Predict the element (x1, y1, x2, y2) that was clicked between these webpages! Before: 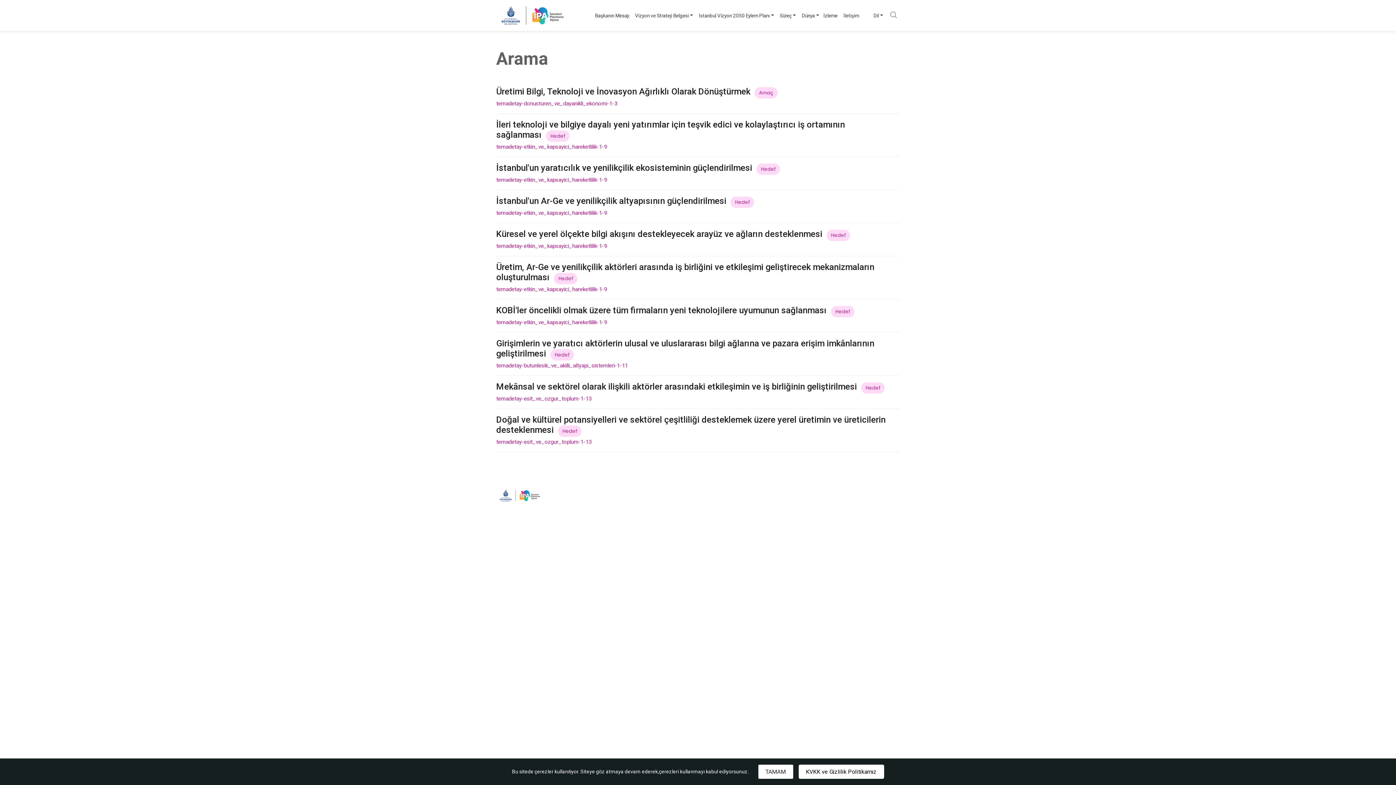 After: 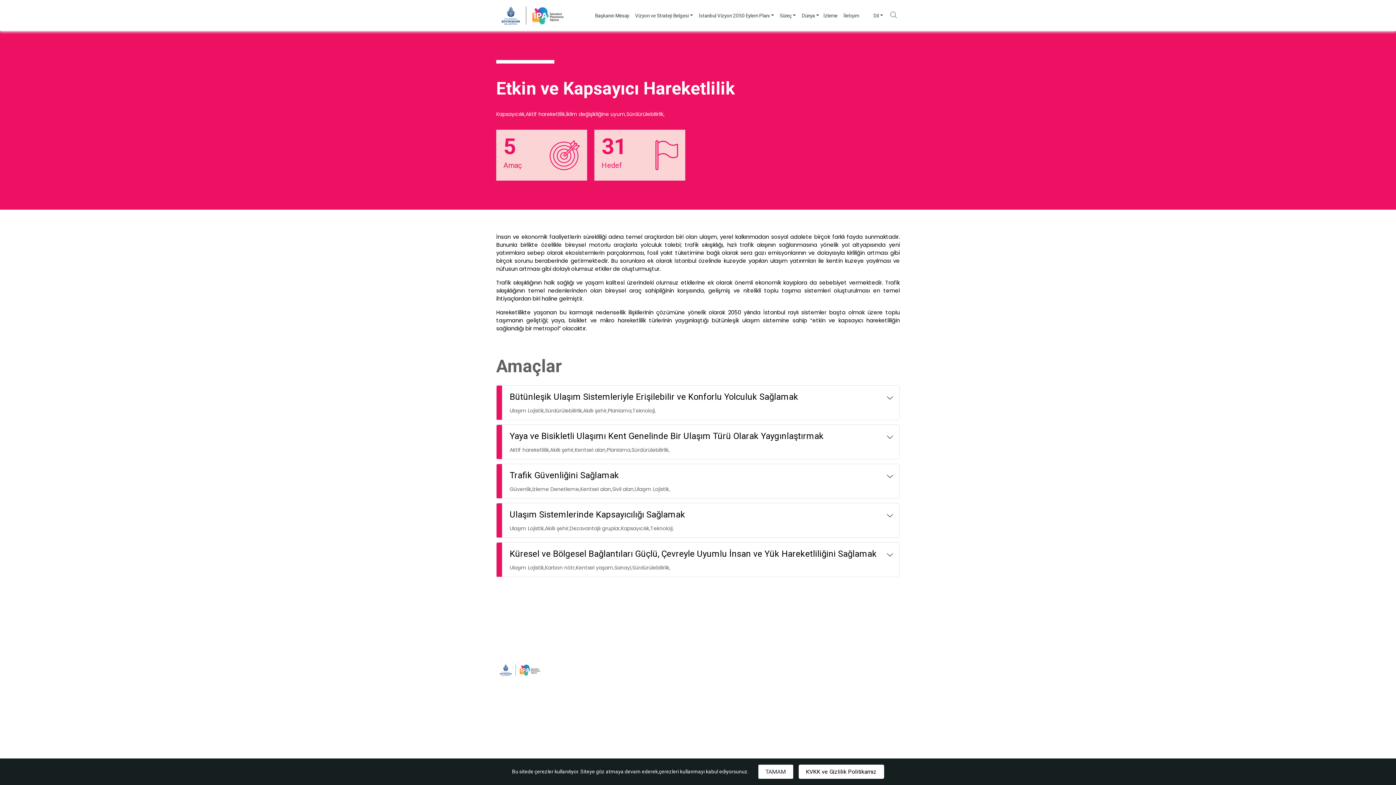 Action: bbox: (496, 142, 900, 150) label: temadetay-etkin_ve_kapsayici_hareketlilik-1-9